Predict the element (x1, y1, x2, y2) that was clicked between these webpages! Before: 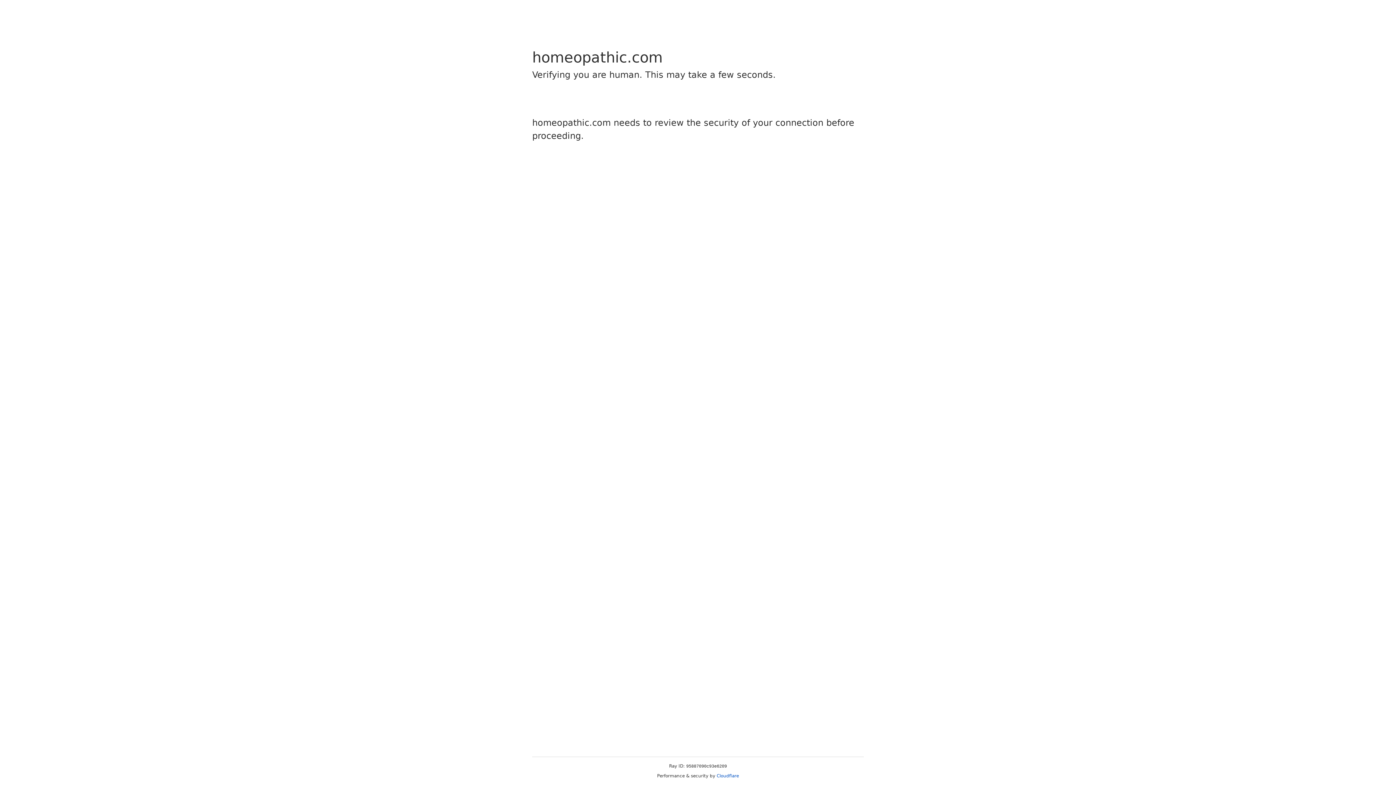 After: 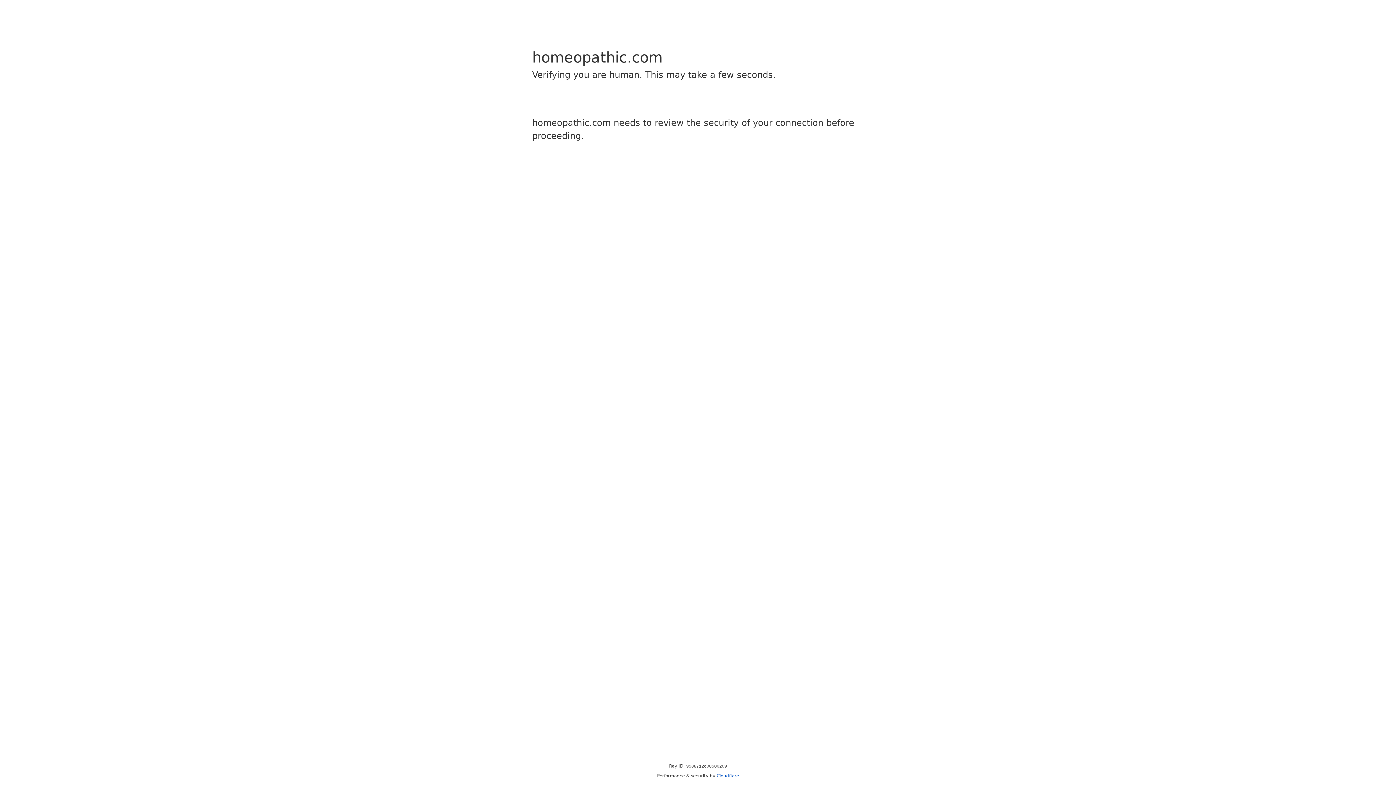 Action: bbox: (716, 773, 739, 778) label: Cloudflare